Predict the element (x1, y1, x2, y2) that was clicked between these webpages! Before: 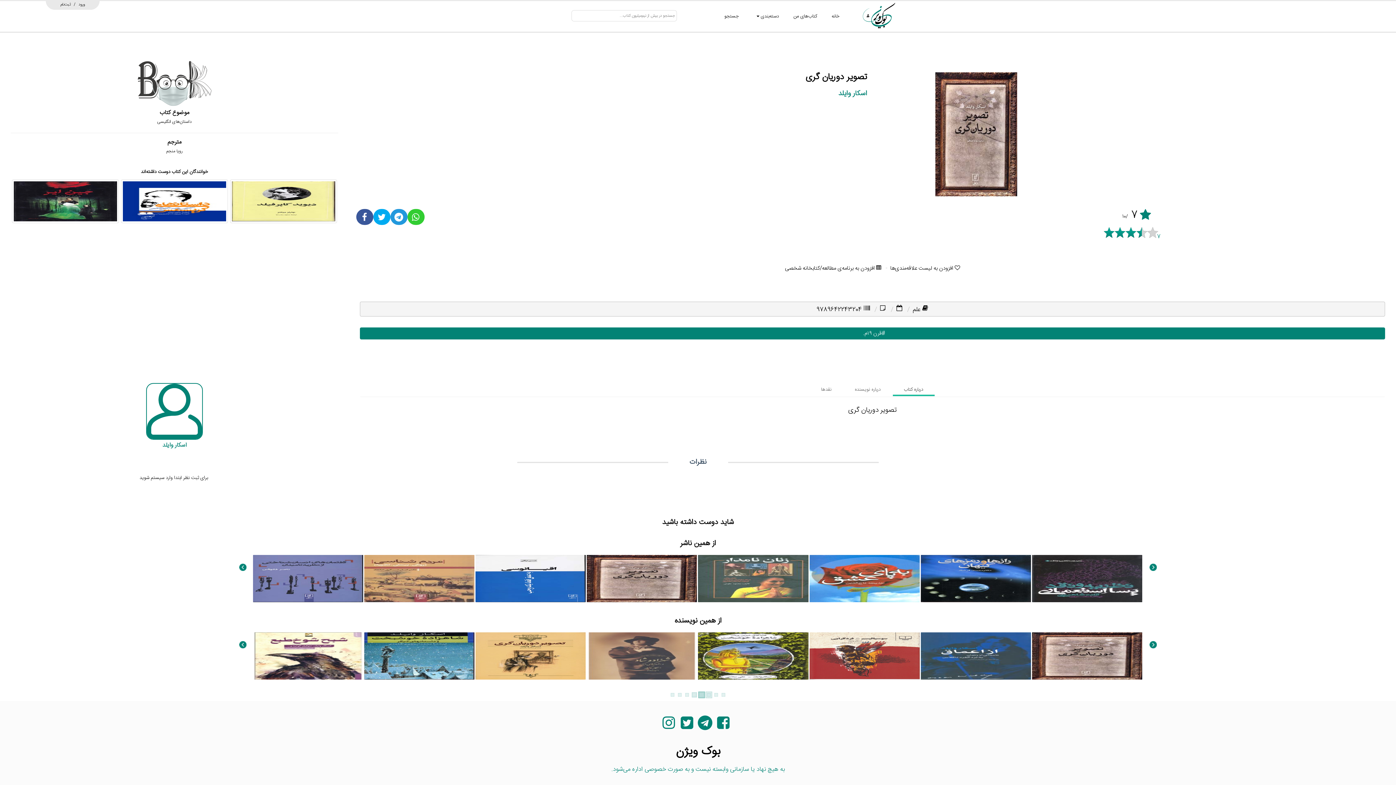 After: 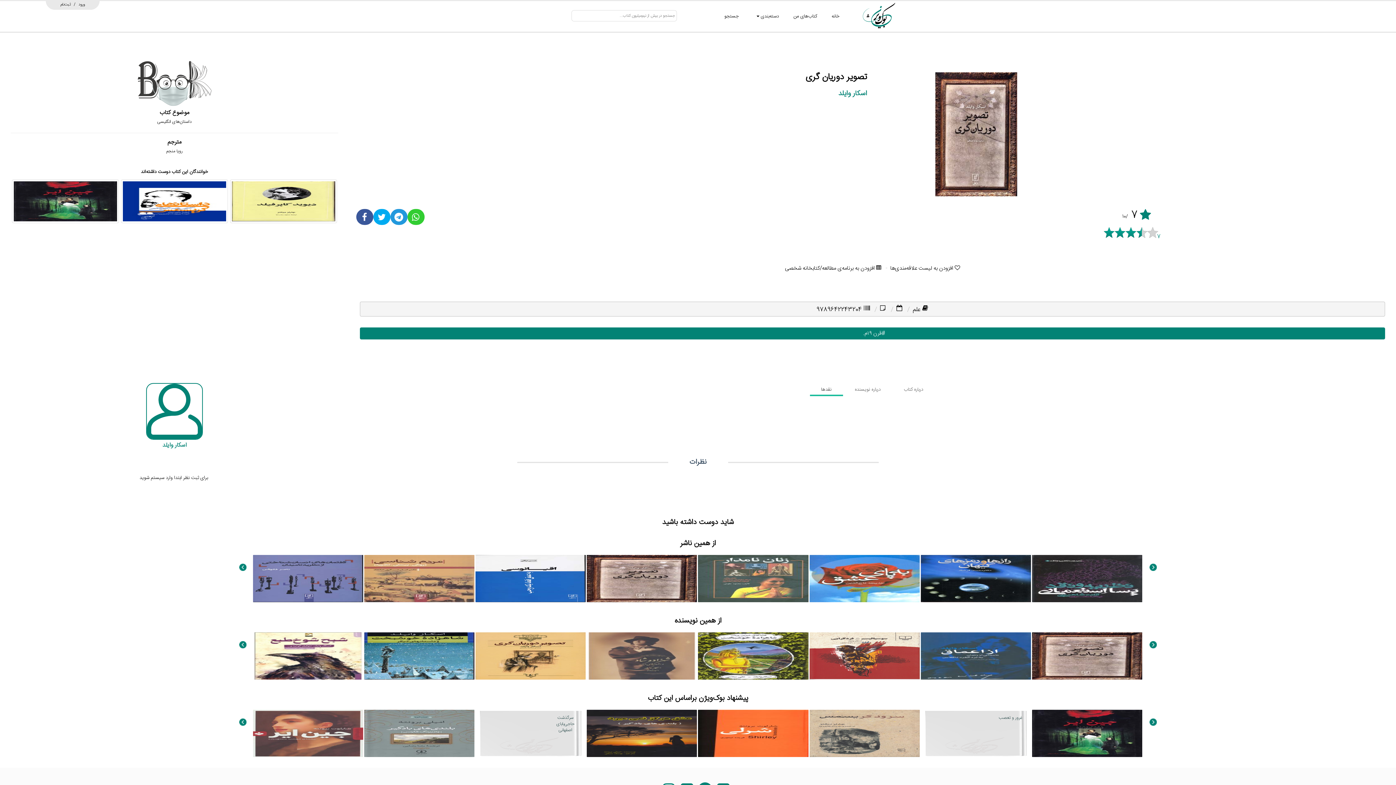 Action: bbox: (810, 383, 843, 396) label: نقدها